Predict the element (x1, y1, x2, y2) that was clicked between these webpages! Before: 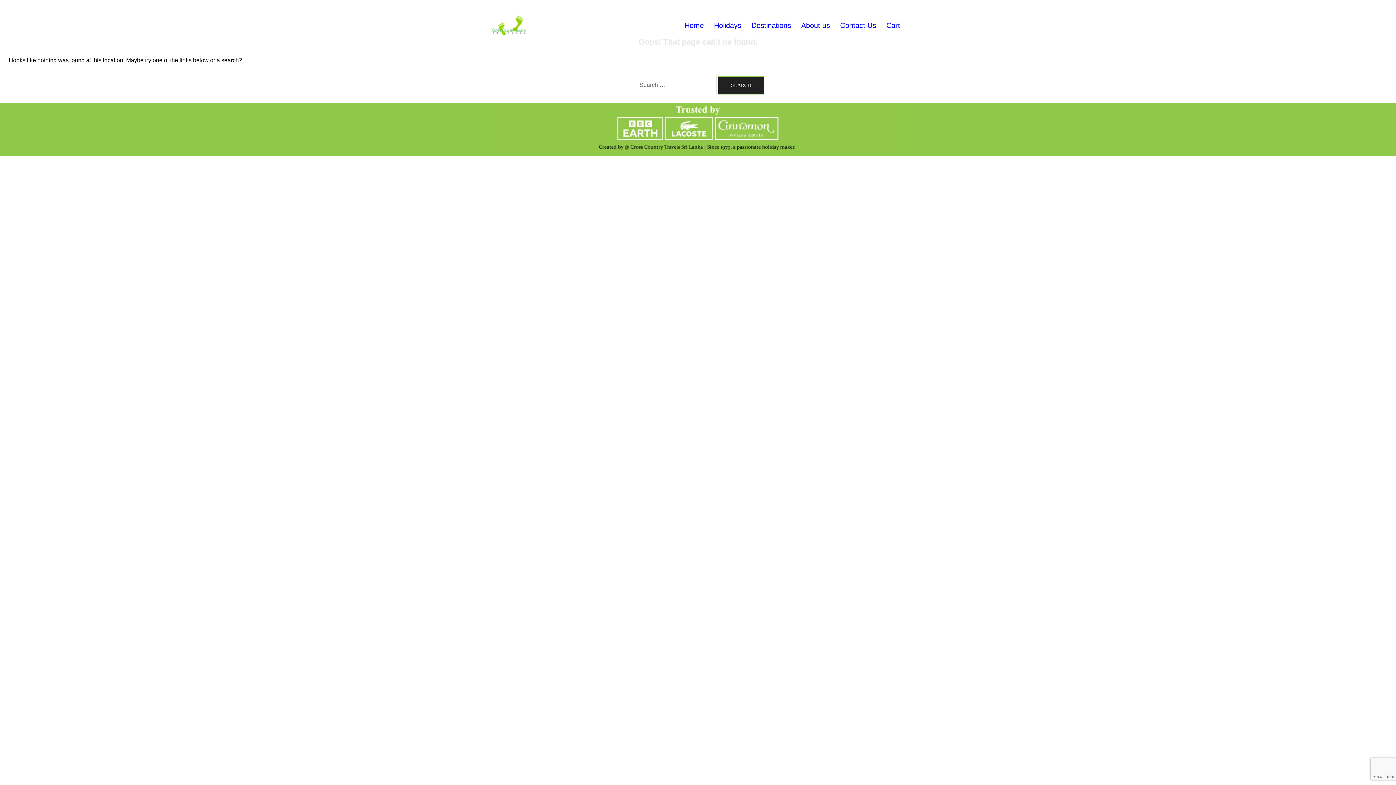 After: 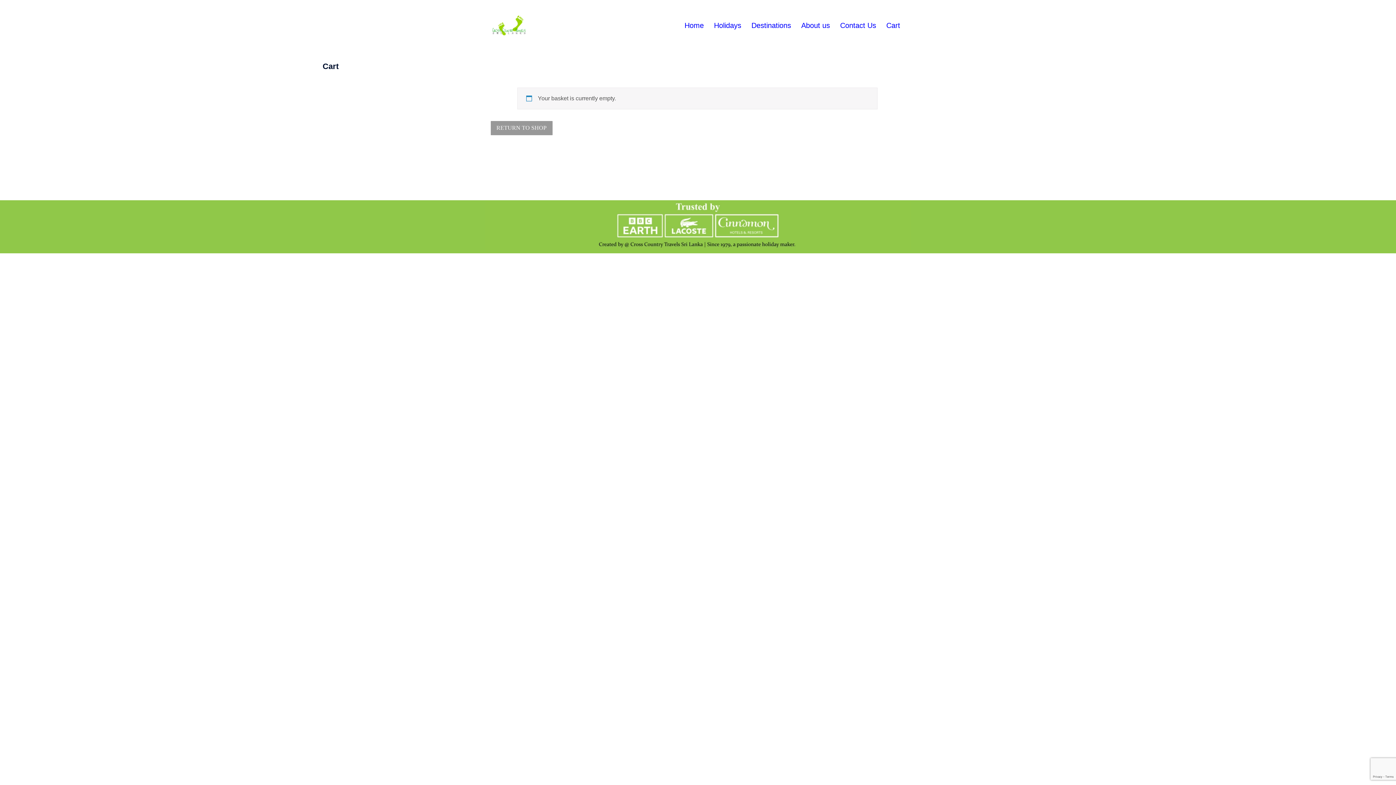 Action: bbox: (886, 19, 900, 31) label: Cart